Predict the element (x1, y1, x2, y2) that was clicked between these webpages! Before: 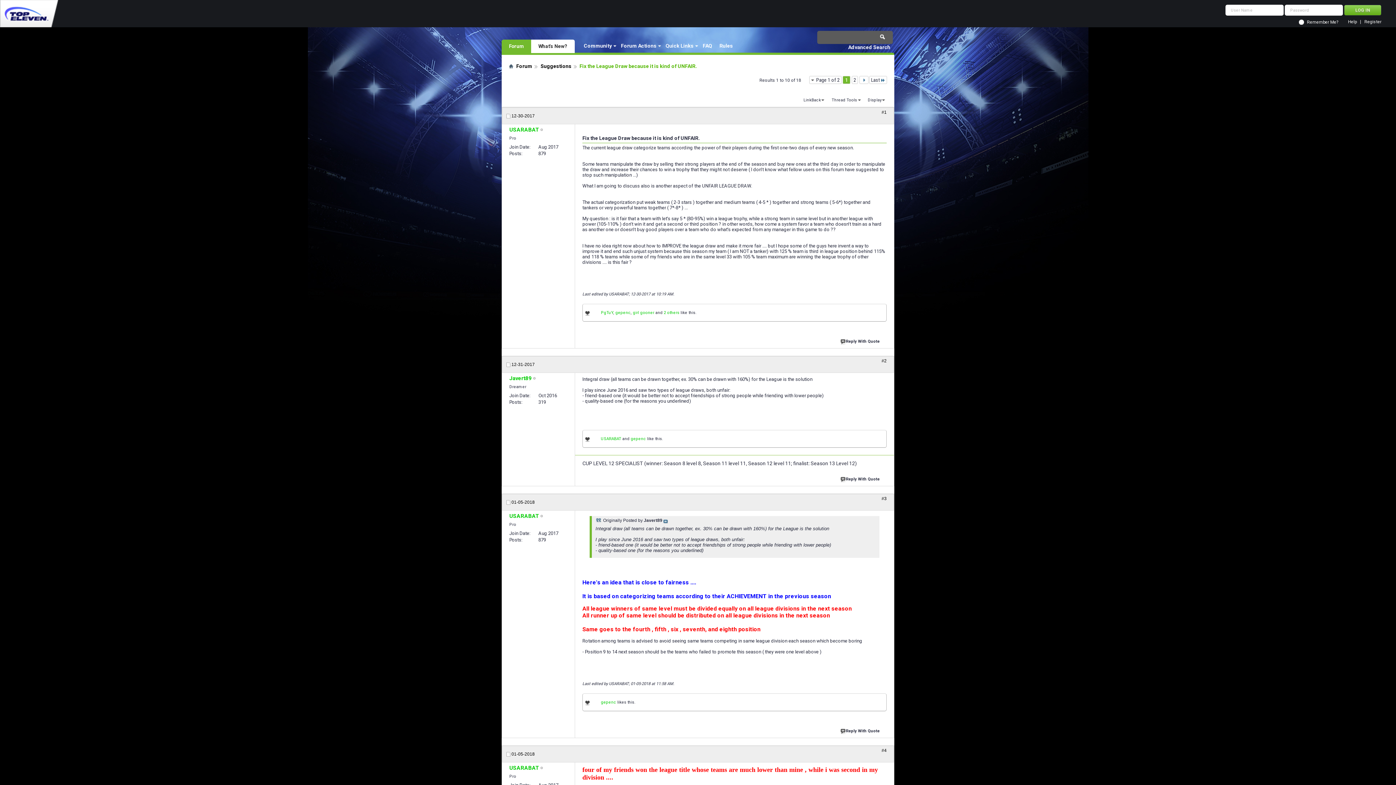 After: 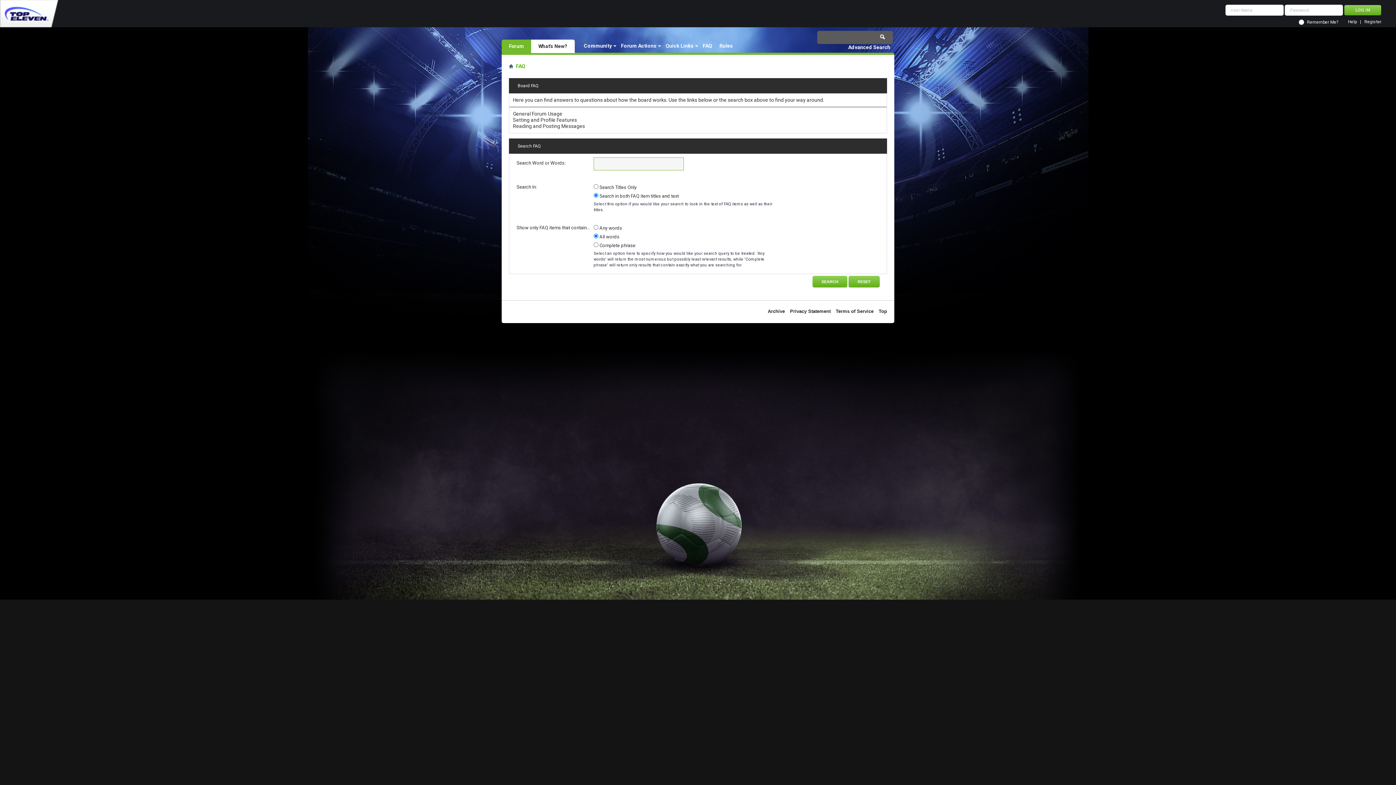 Action: bbox: (1348, 20, 1357, 24) label: Help